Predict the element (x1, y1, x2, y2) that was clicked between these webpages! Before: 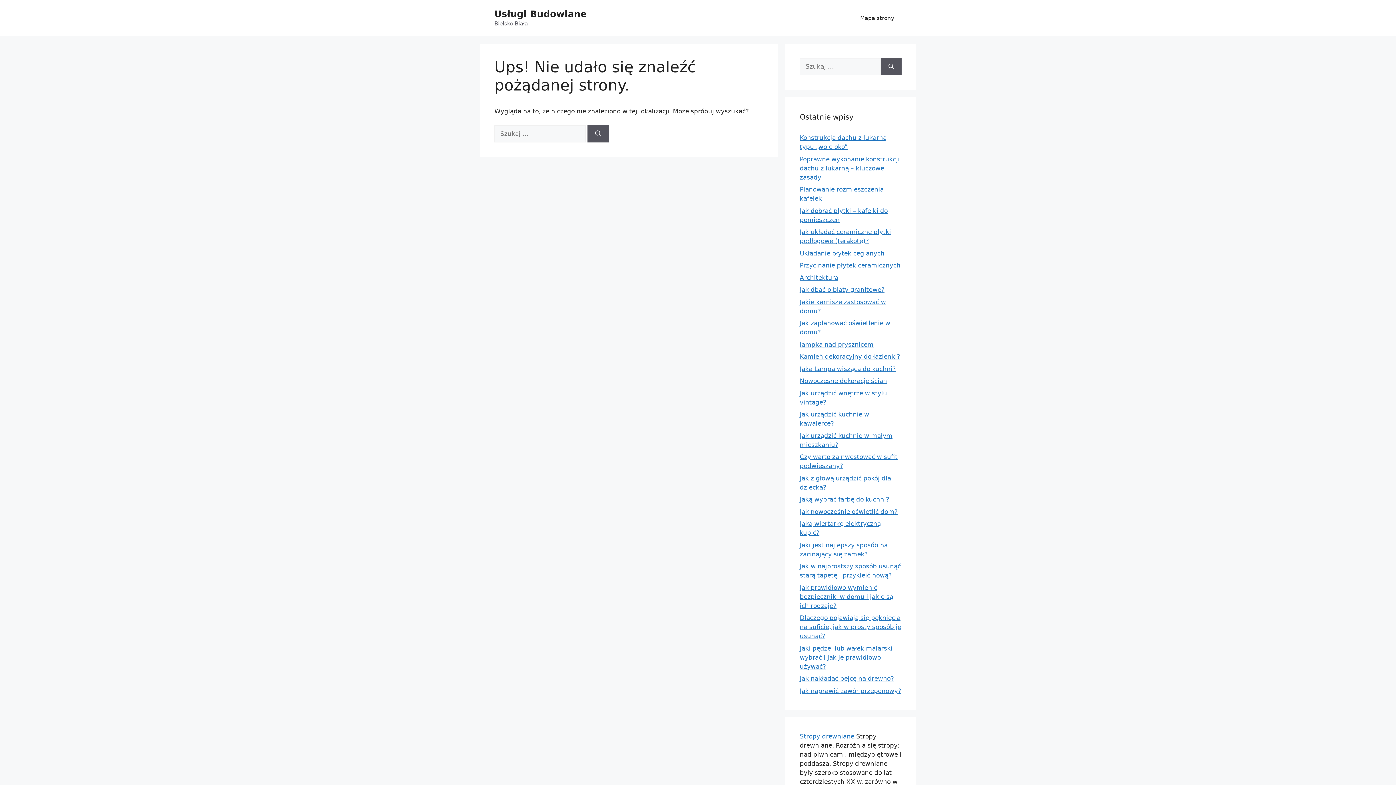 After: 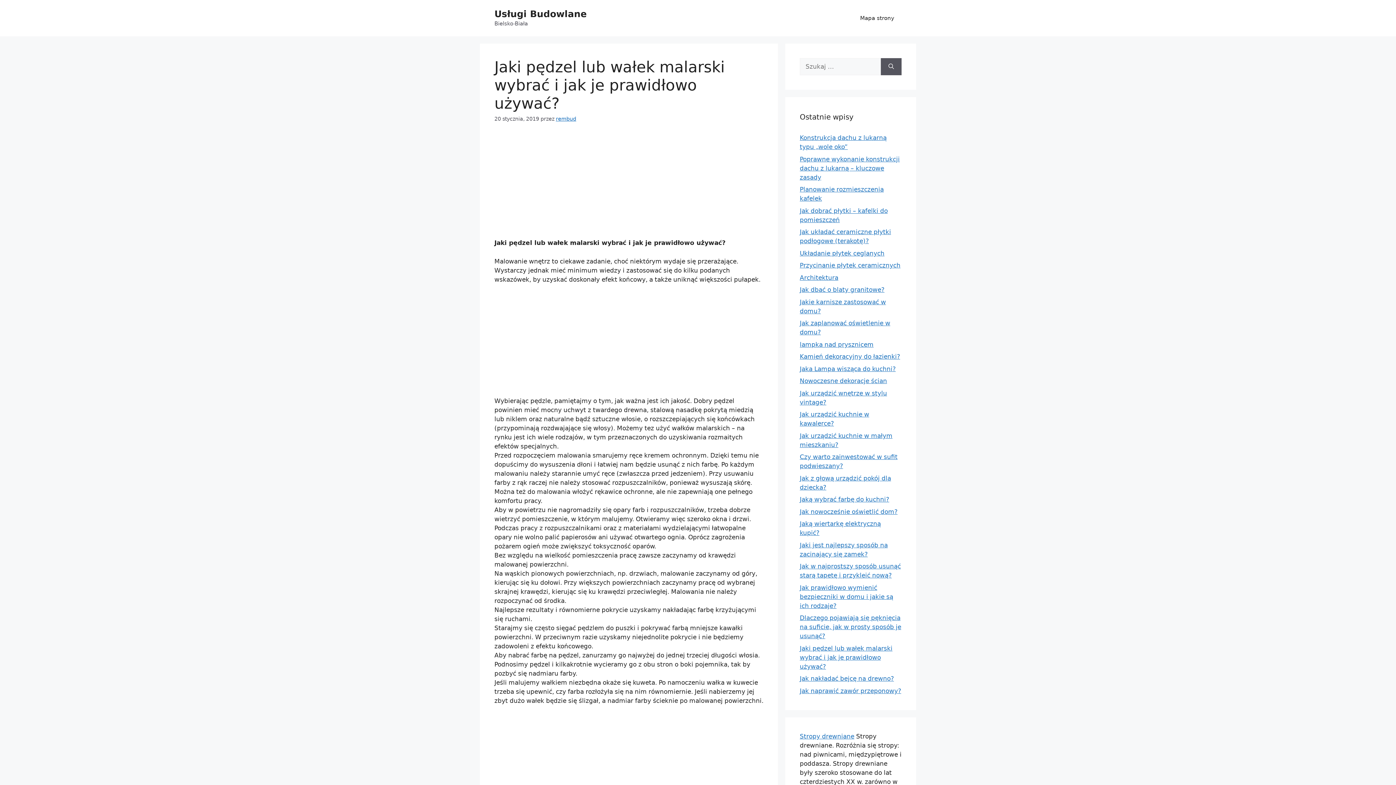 Action: bbox: (800, 644, 892, 670) label: Jaki pędzel lub wałek malarski wybrać i jak je prawidłowo używać?